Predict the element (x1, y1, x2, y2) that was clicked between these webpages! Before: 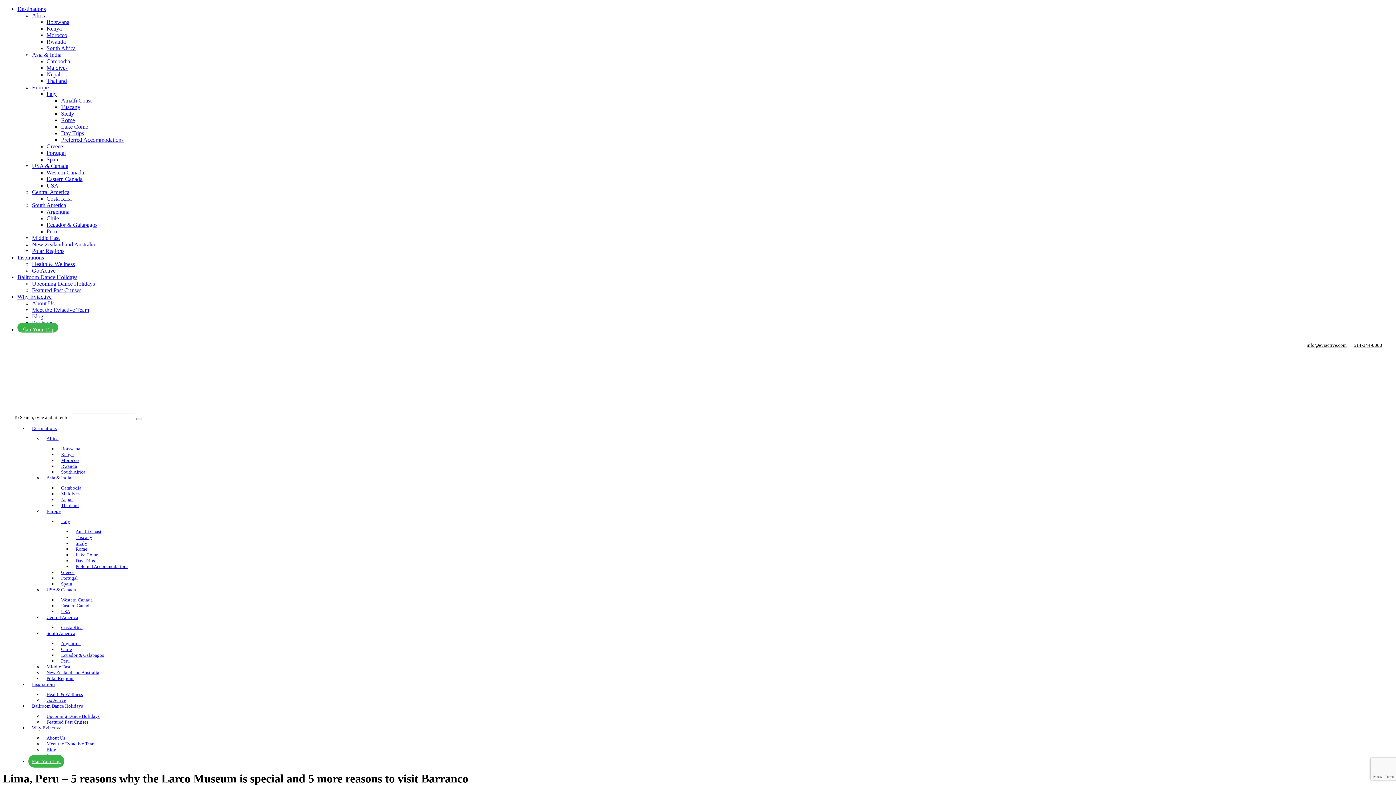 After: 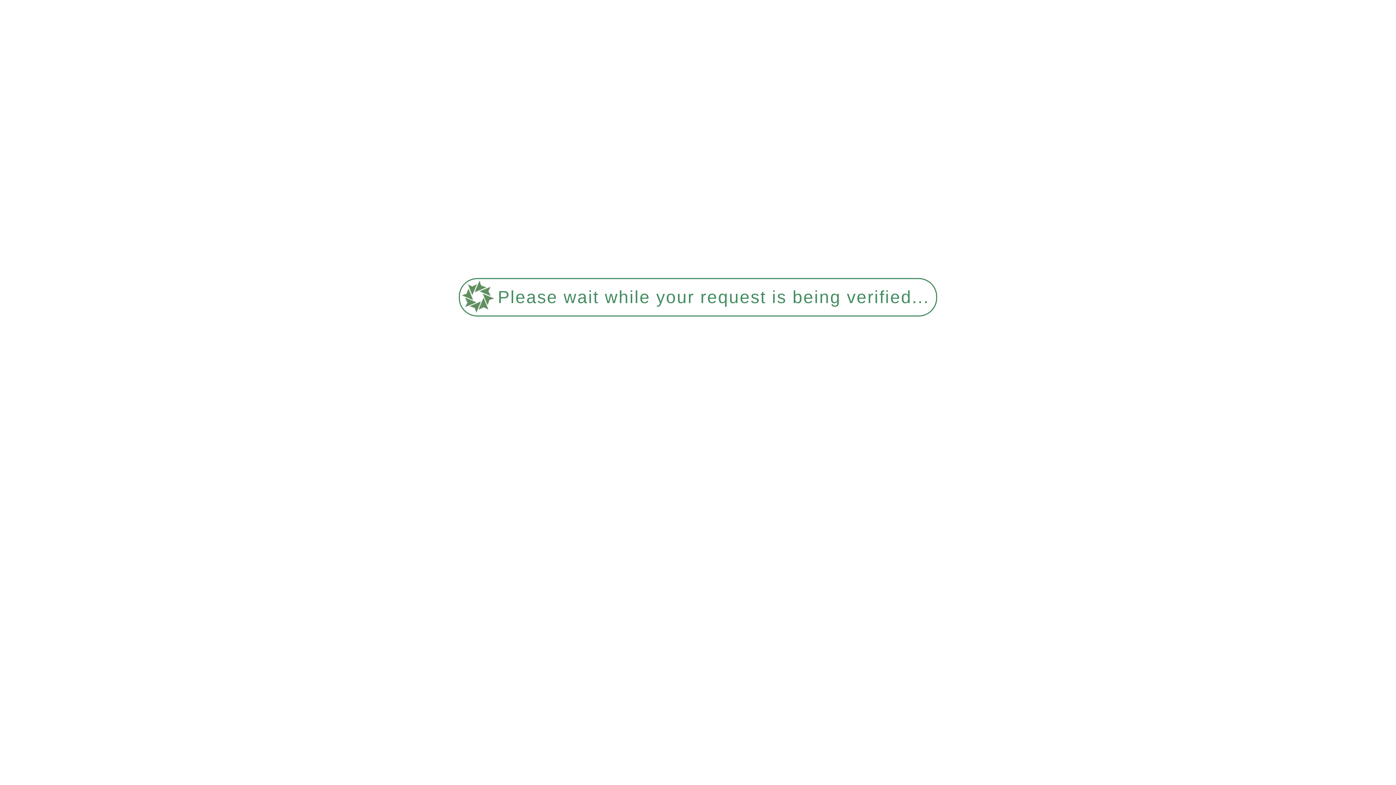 Action: label: USA & Canada bbox: (42, 583, 79, 596)